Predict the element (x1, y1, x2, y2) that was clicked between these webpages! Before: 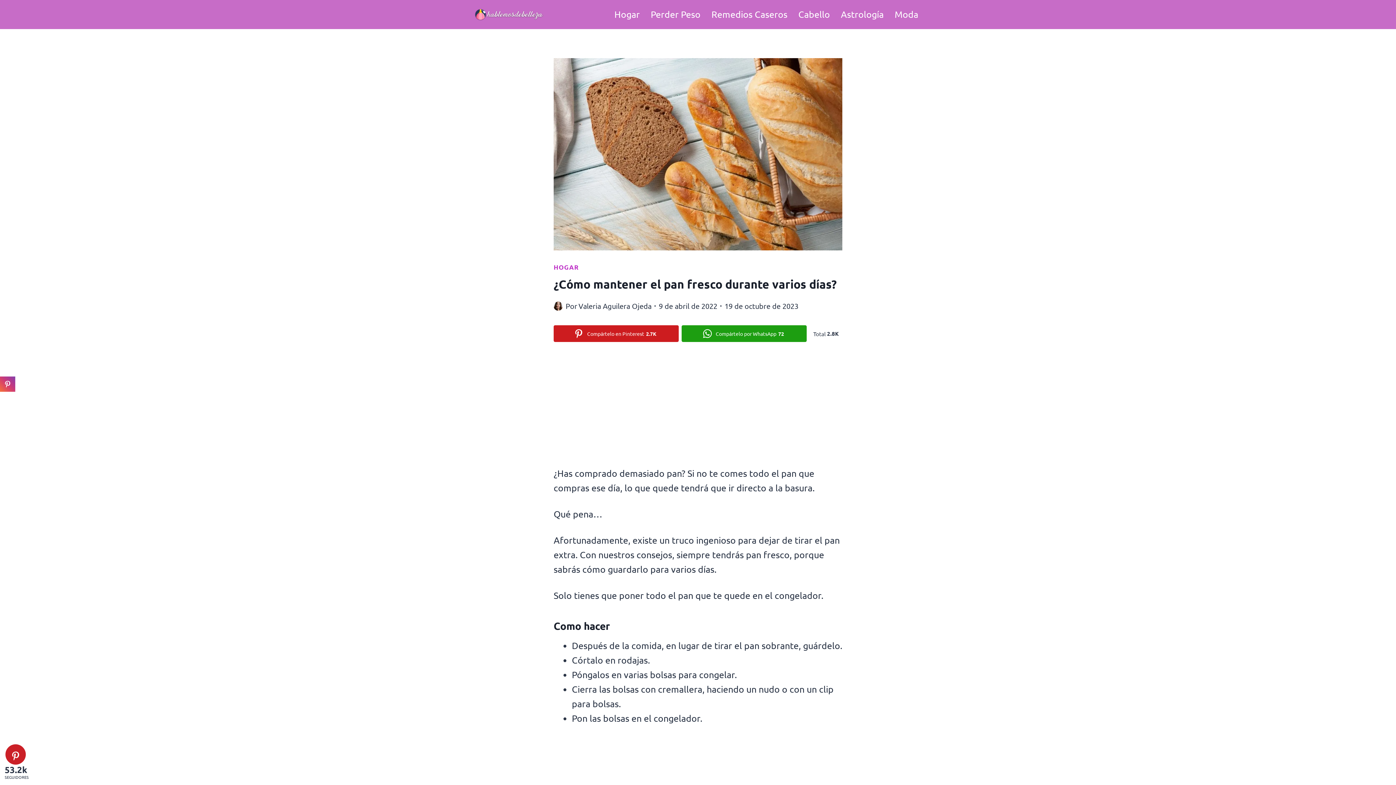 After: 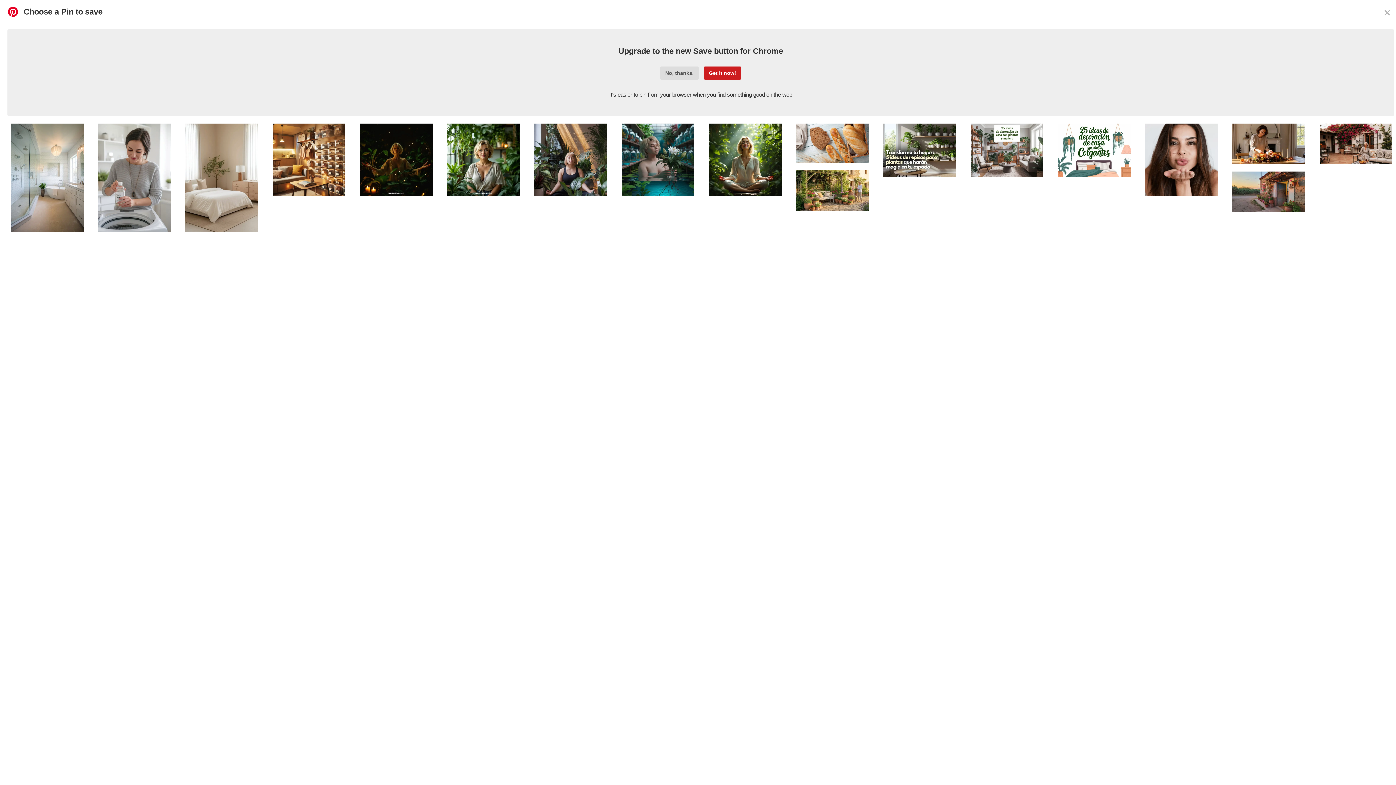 Action: label: Compártelo en Pinterest2.7K bbox: (553, 325, 678, 342)